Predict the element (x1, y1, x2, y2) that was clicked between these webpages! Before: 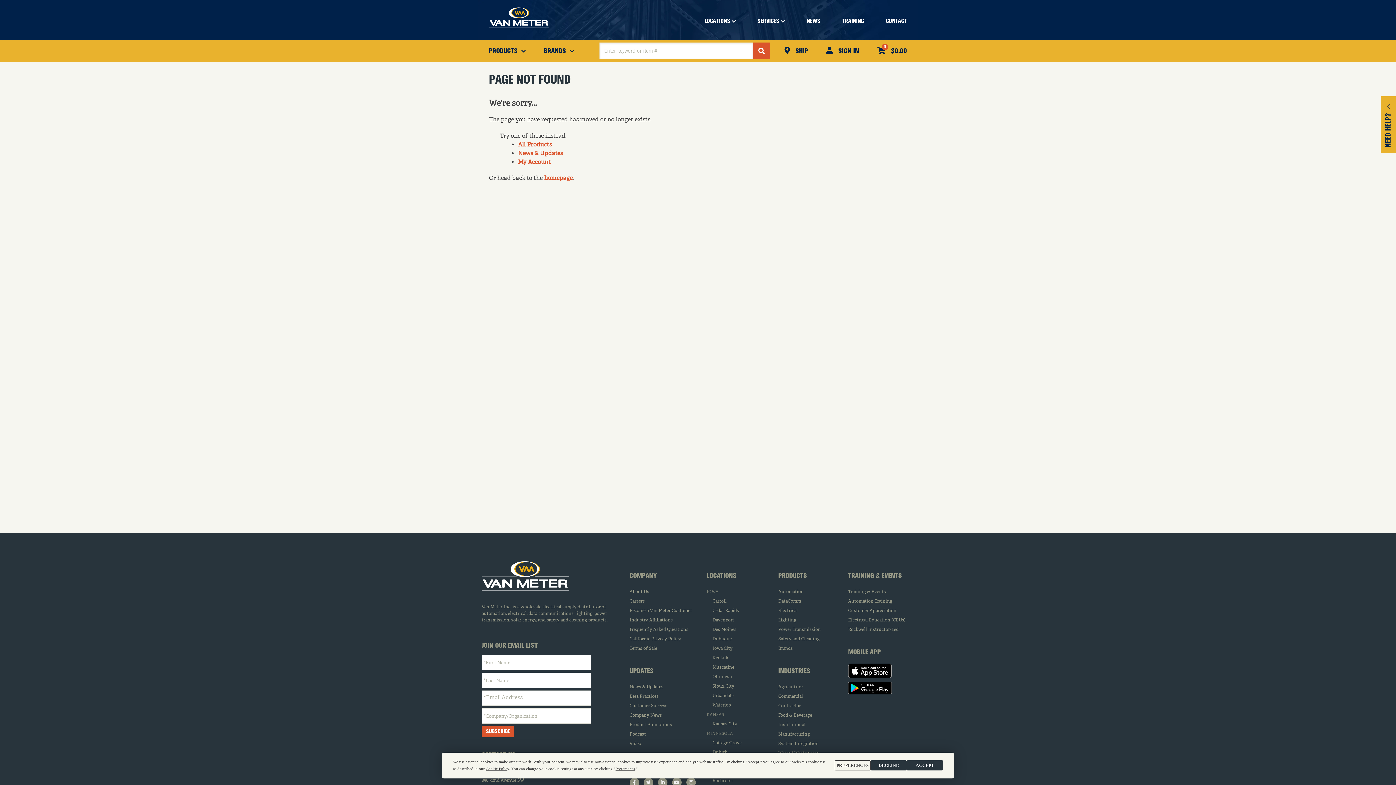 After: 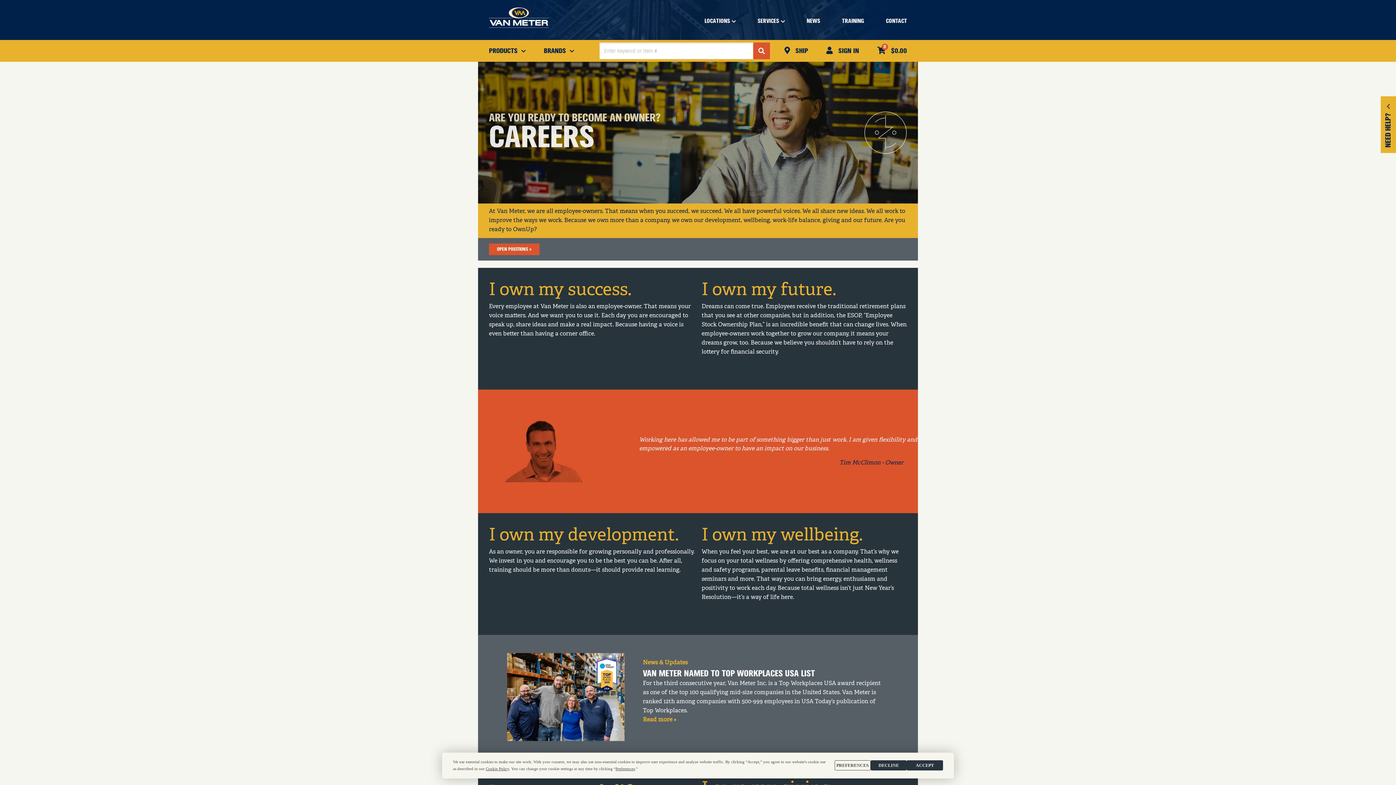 Action: label: Careers bbox: (629, 599, 645, 604)